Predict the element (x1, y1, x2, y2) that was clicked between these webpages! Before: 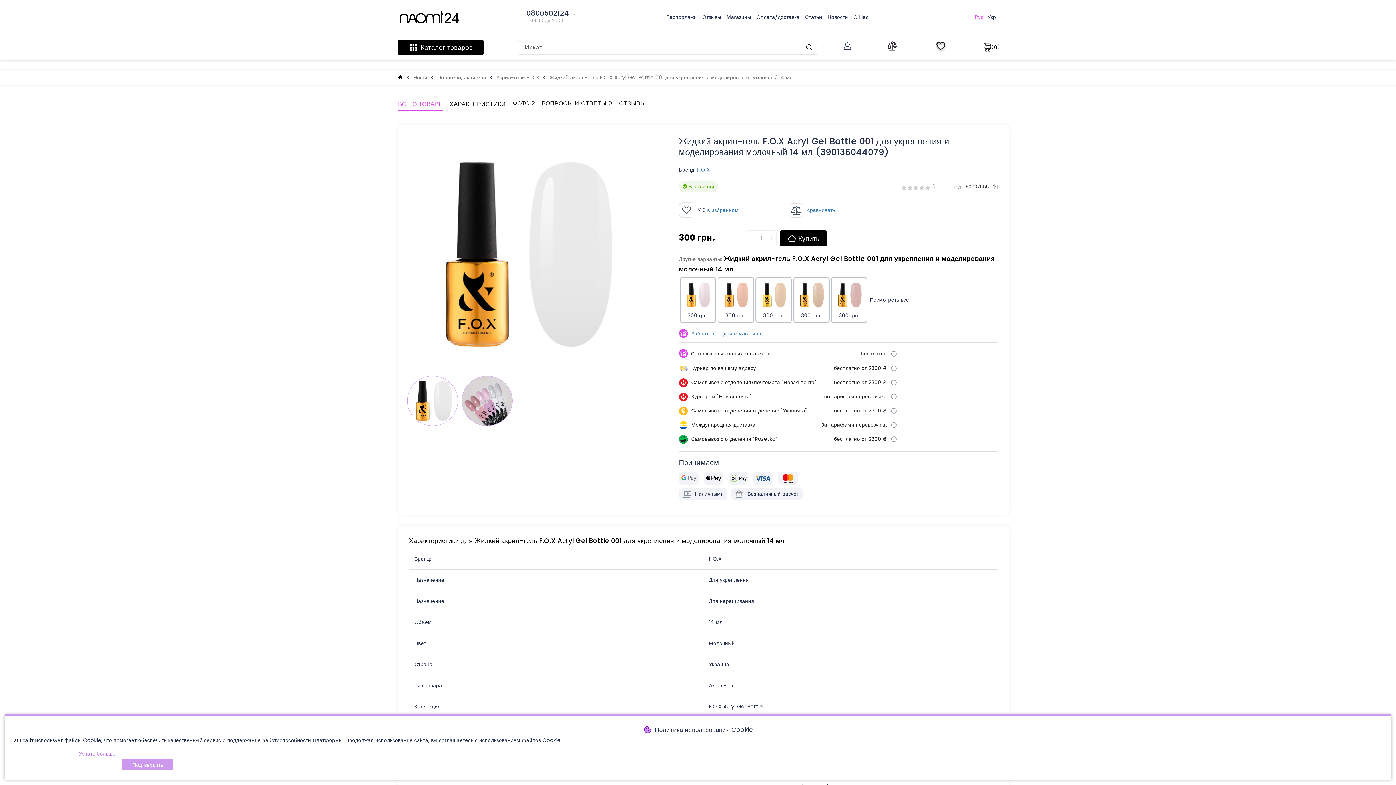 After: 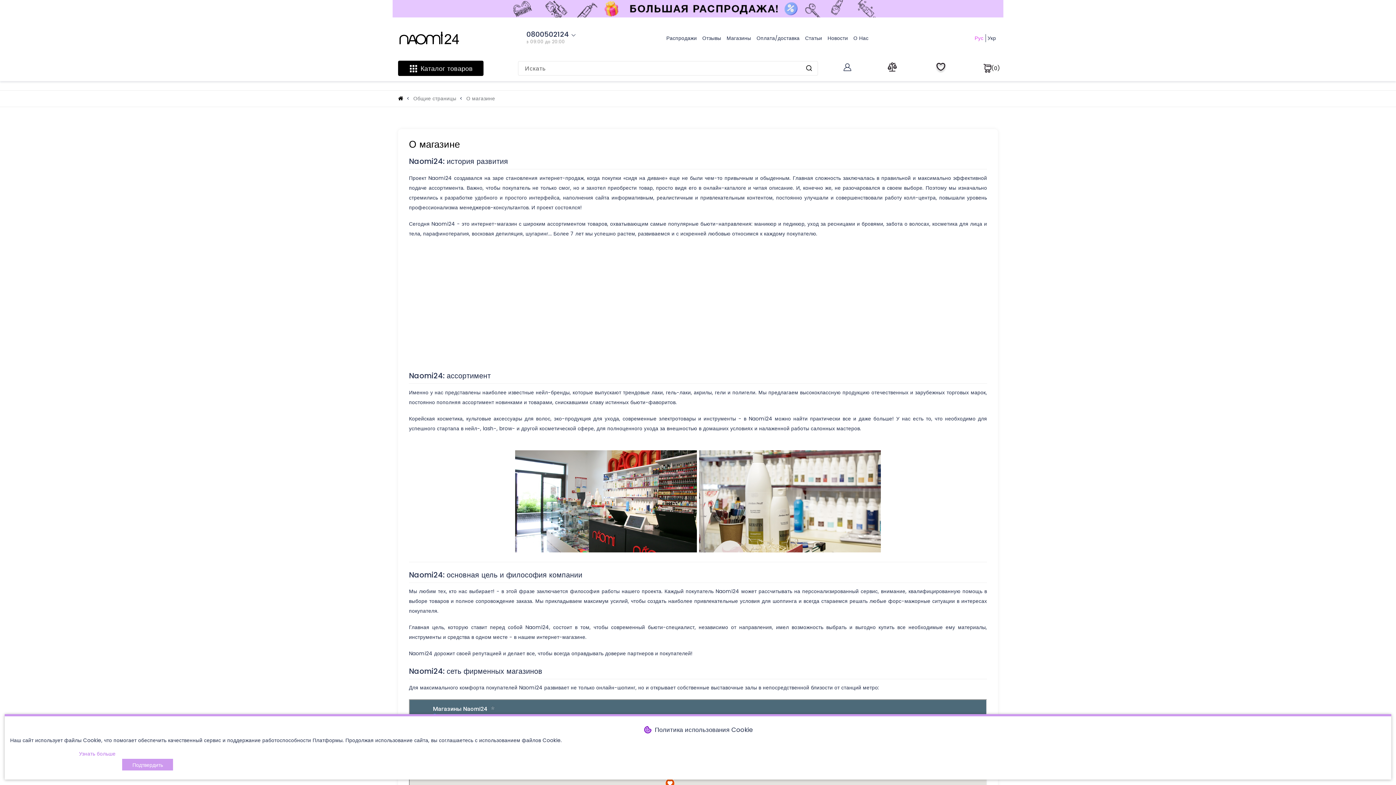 Action: bbox: (853, 13, 868, 20) label: О Нас